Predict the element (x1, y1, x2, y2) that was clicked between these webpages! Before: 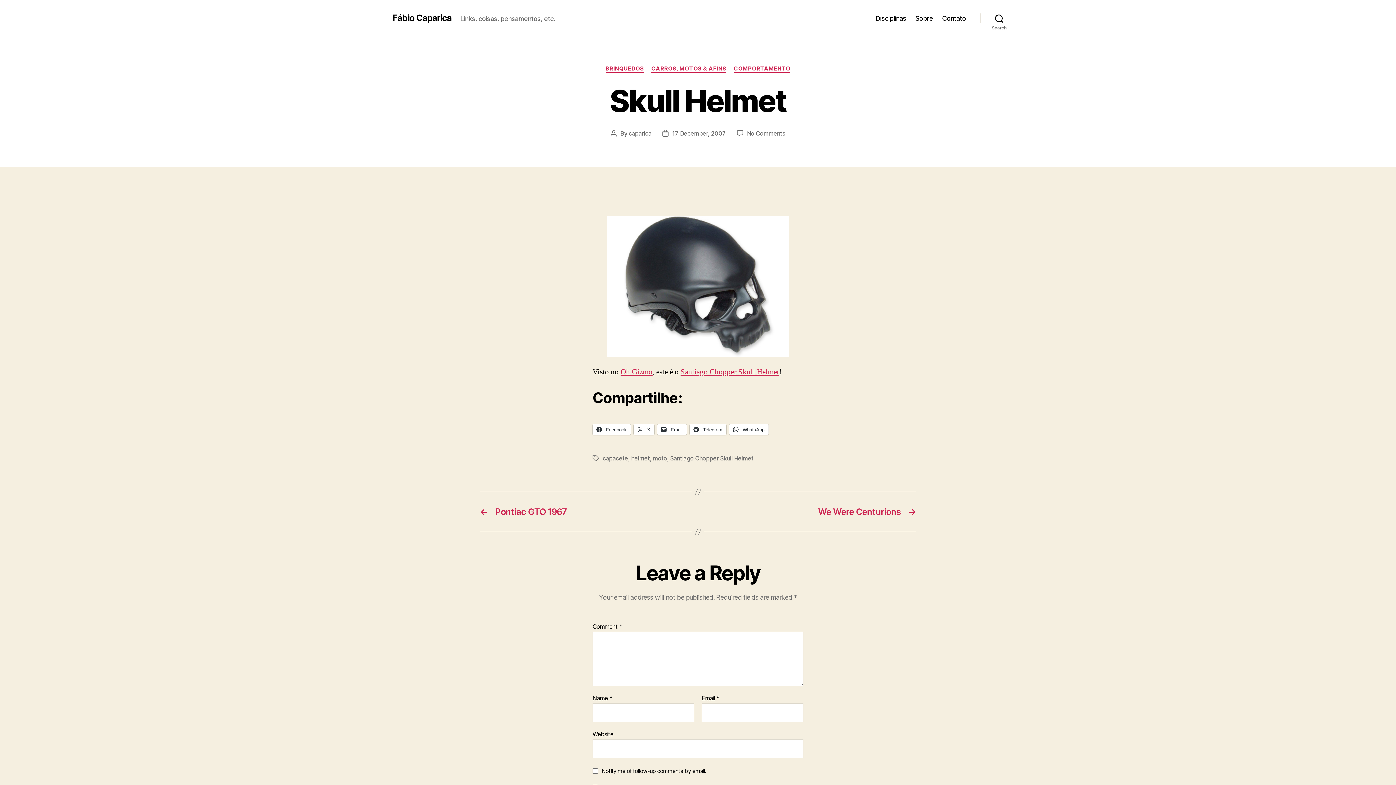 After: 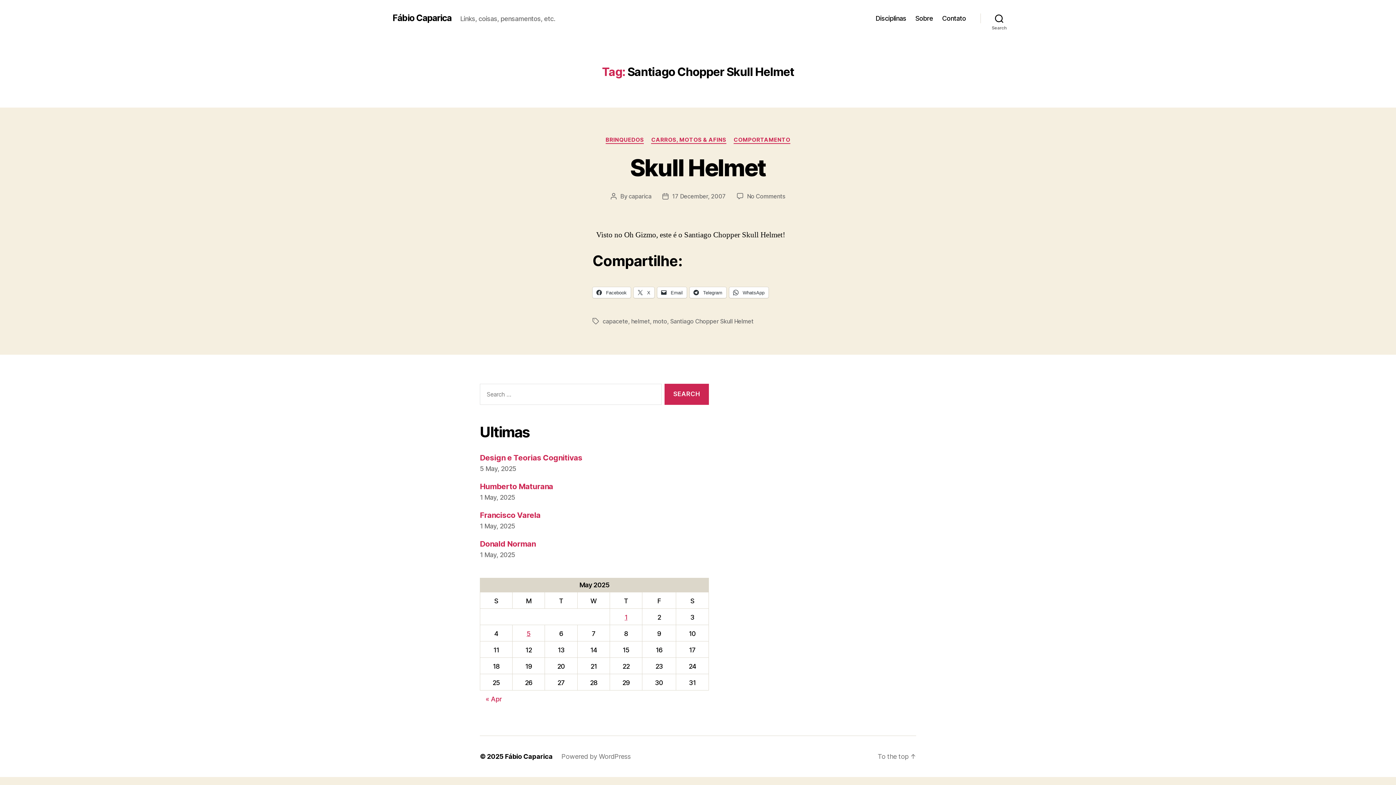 Action: bbox: (670, 455, 753, 462) label: Santiago Chopper Skull Helmet